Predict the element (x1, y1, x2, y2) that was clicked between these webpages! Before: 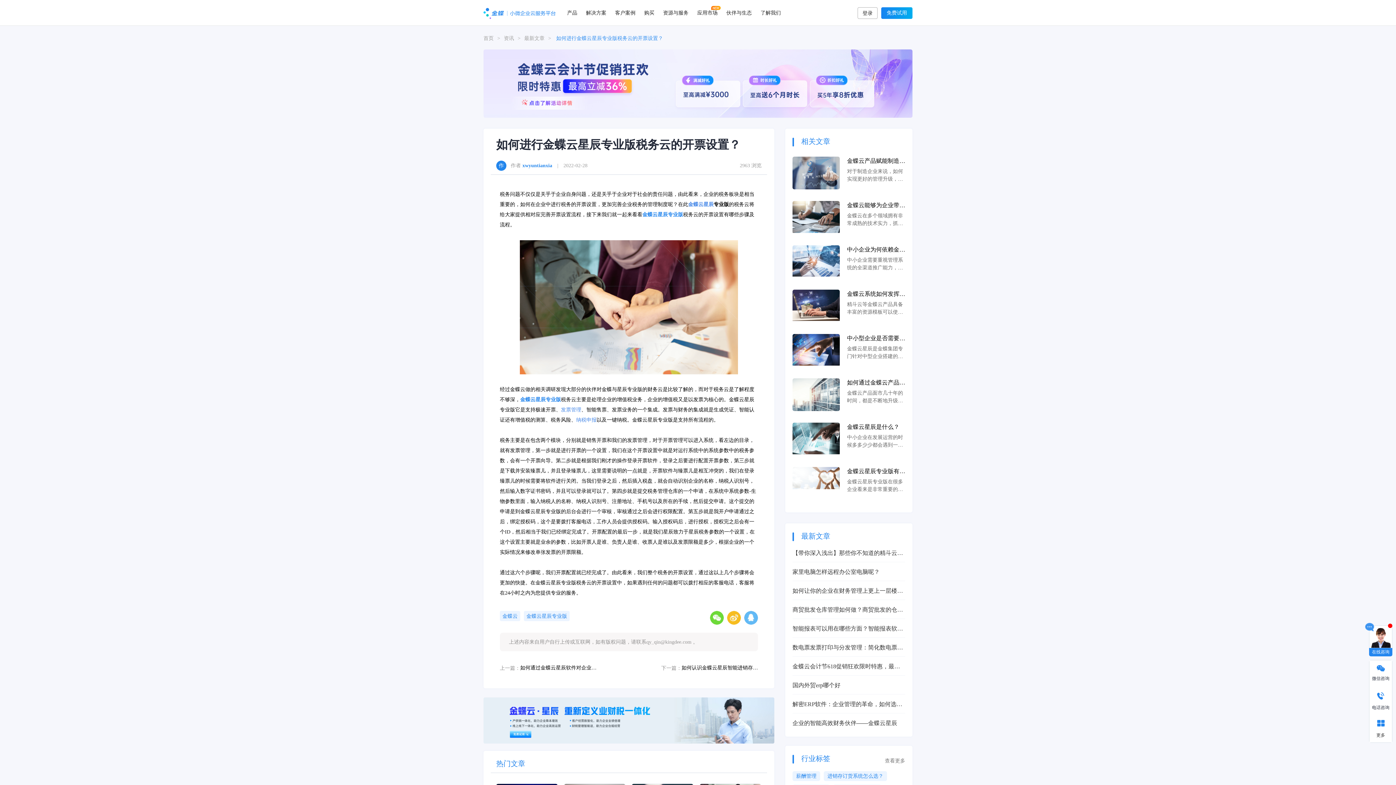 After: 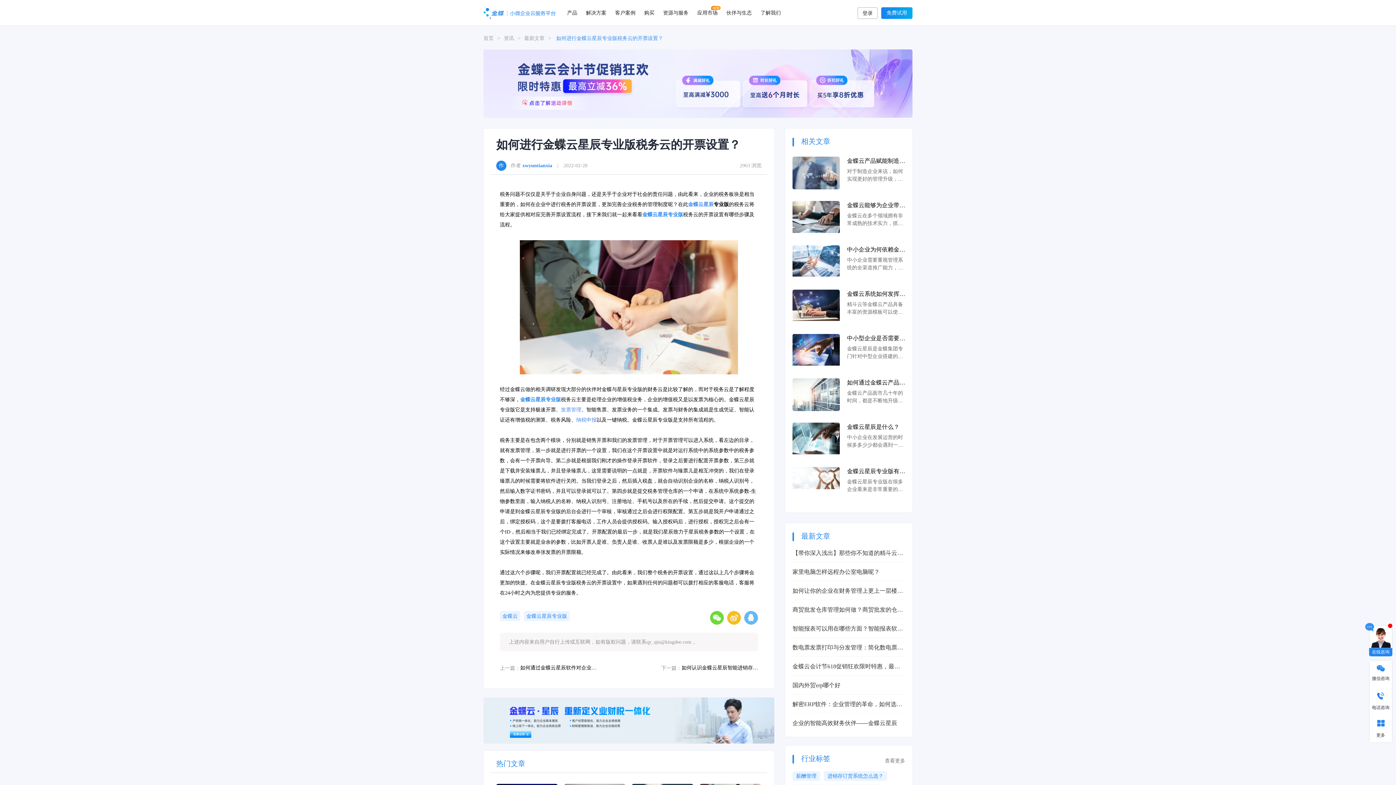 Action: bbox: (744, 611, 758, 625)